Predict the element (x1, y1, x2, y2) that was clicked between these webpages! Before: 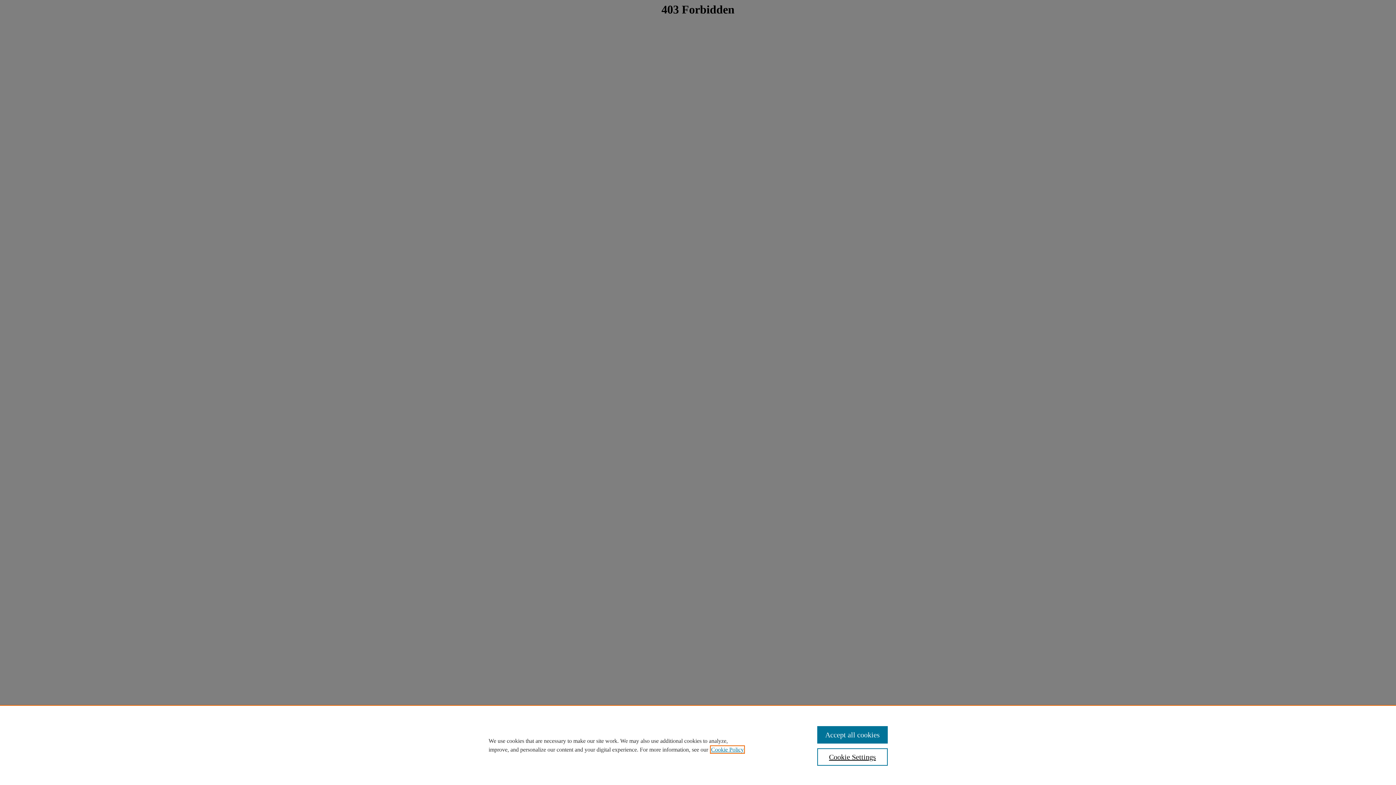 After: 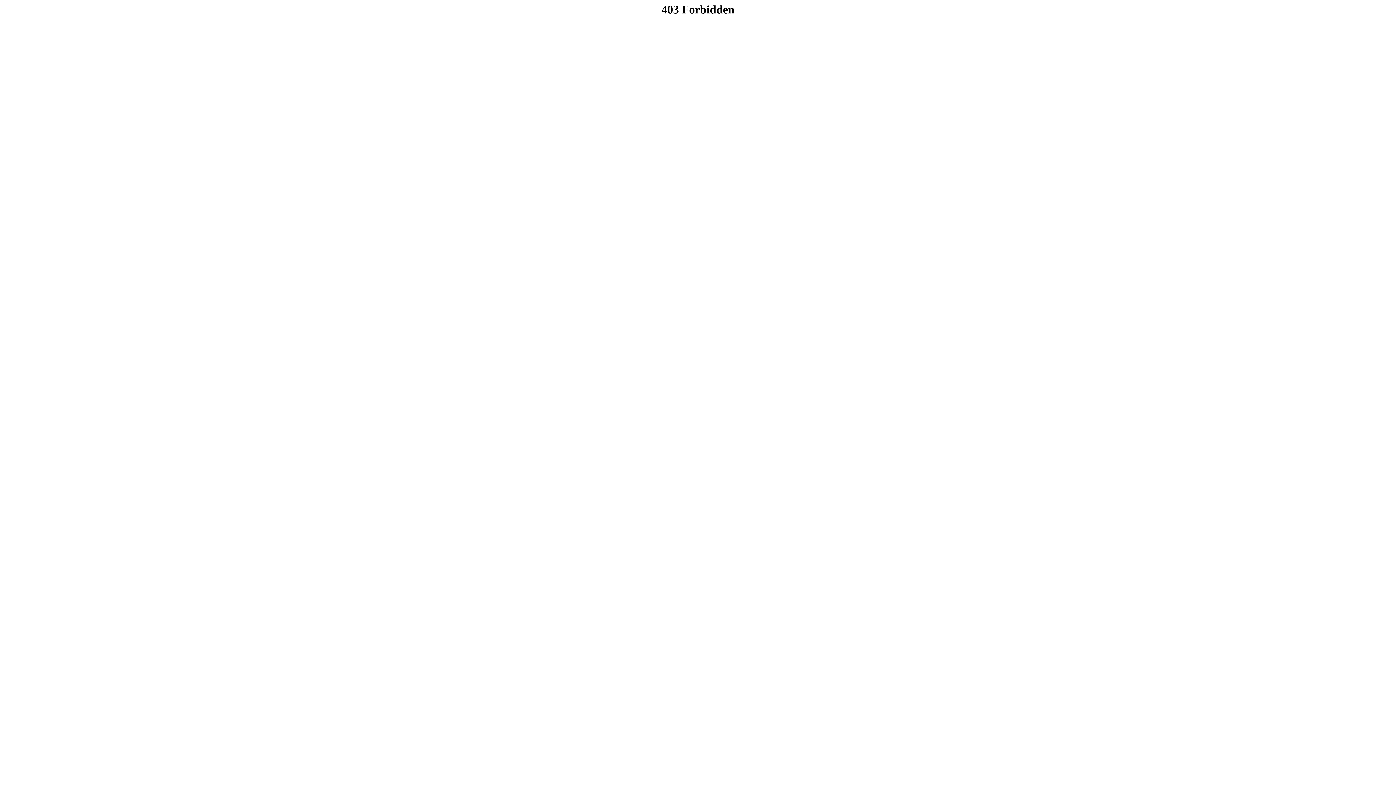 Action: label: Accept all cookies bbox: (817, 726, 887, 744)